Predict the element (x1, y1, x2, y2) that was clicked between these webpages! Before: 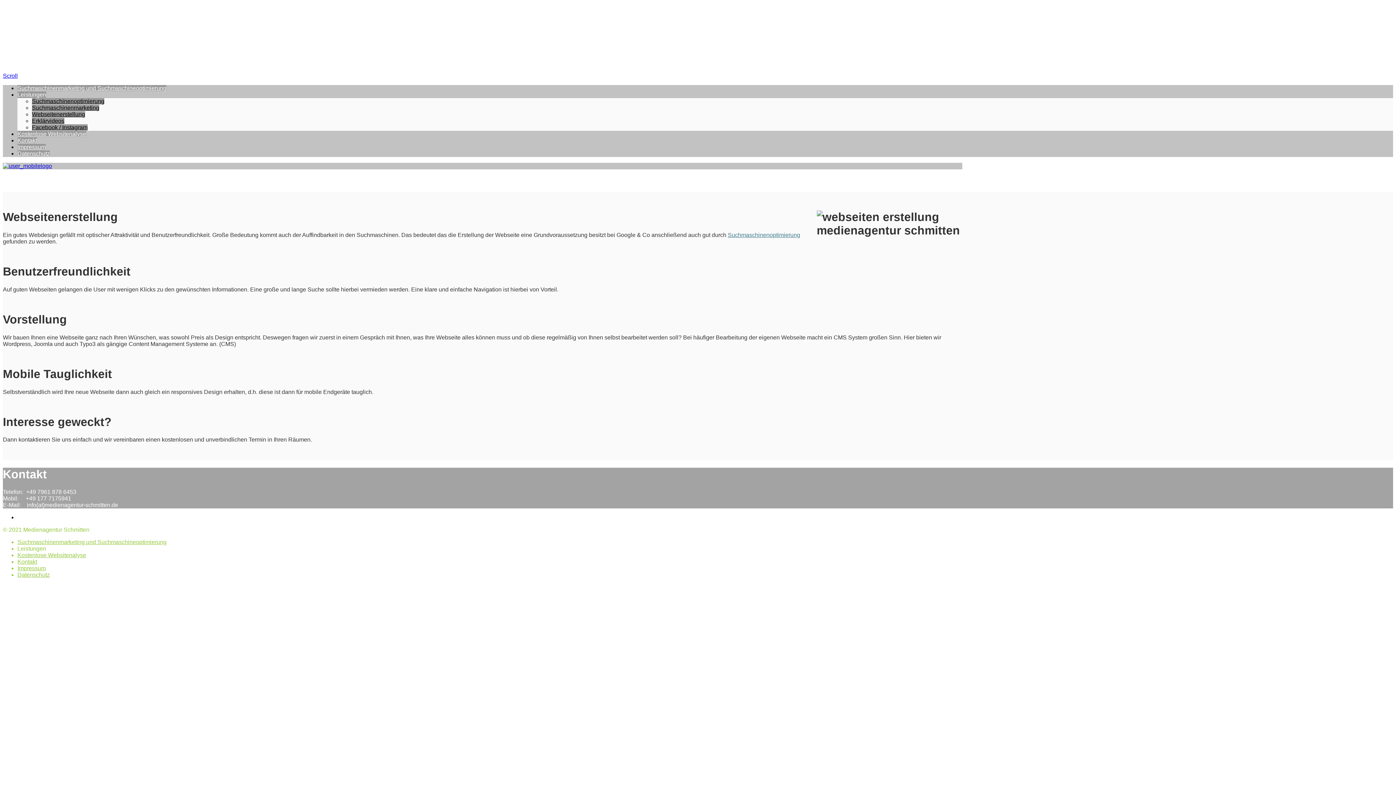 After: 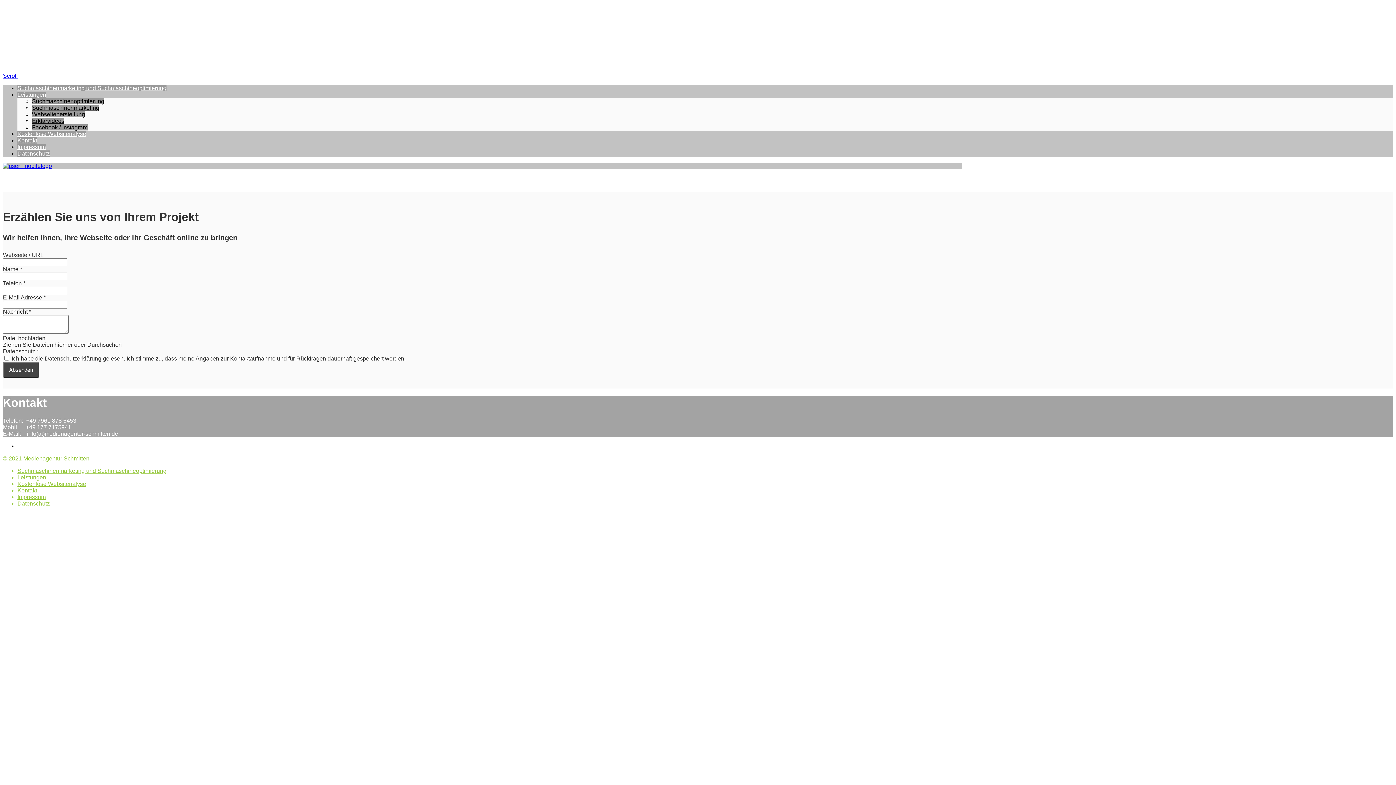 Action: label: Kostenlose Websitenalyse bbox: (17, 552, 86, 558)